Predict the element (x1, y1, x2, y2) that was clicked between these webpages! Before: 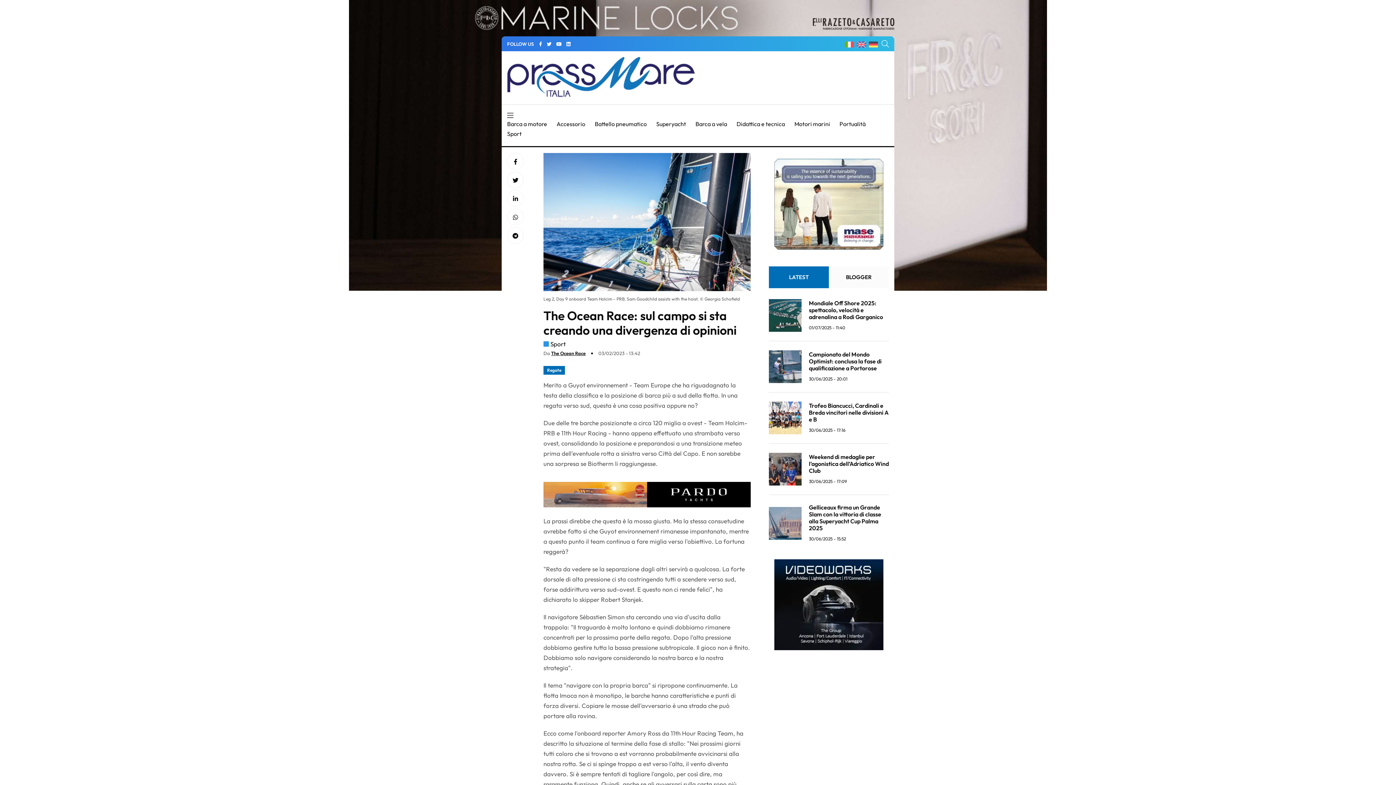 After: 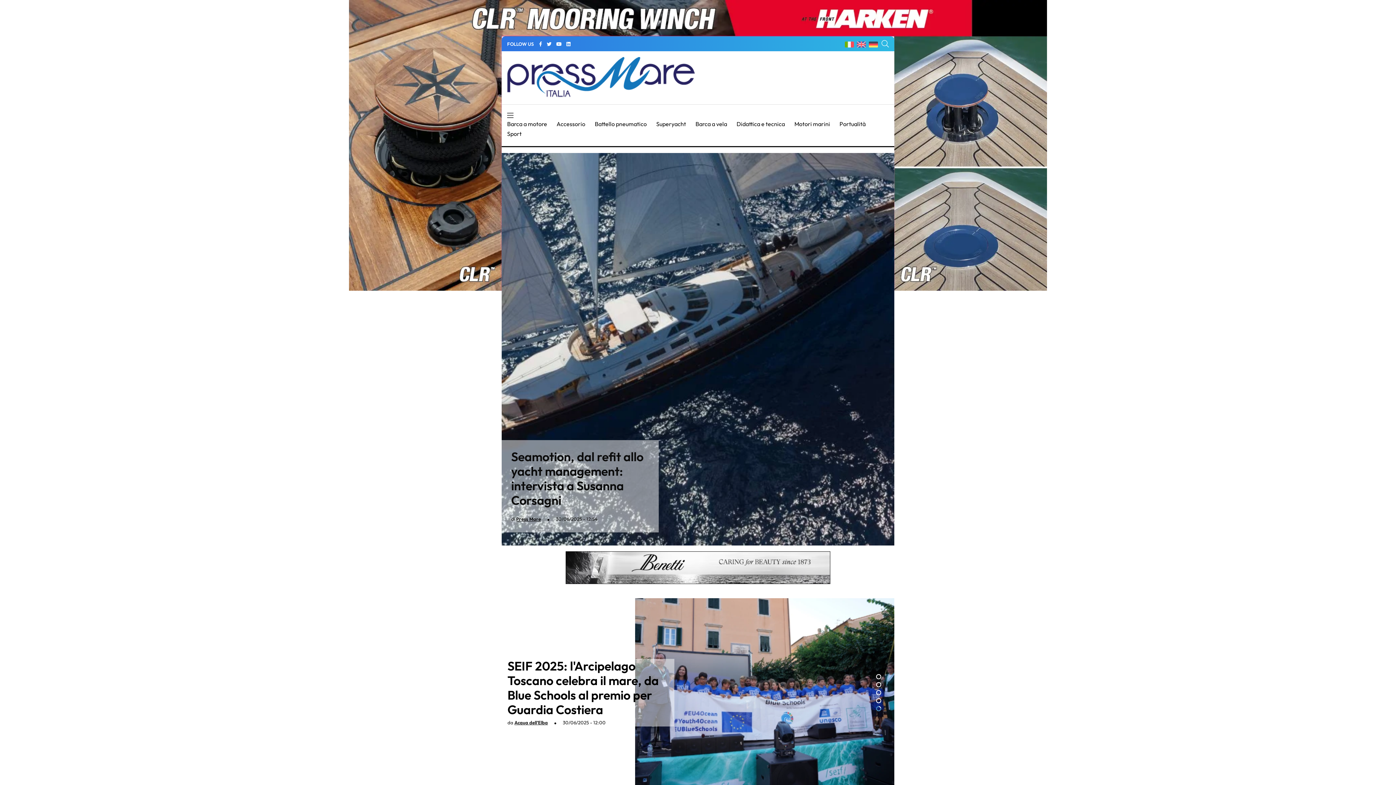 Action: bbox: (845, 40, 854, 47)